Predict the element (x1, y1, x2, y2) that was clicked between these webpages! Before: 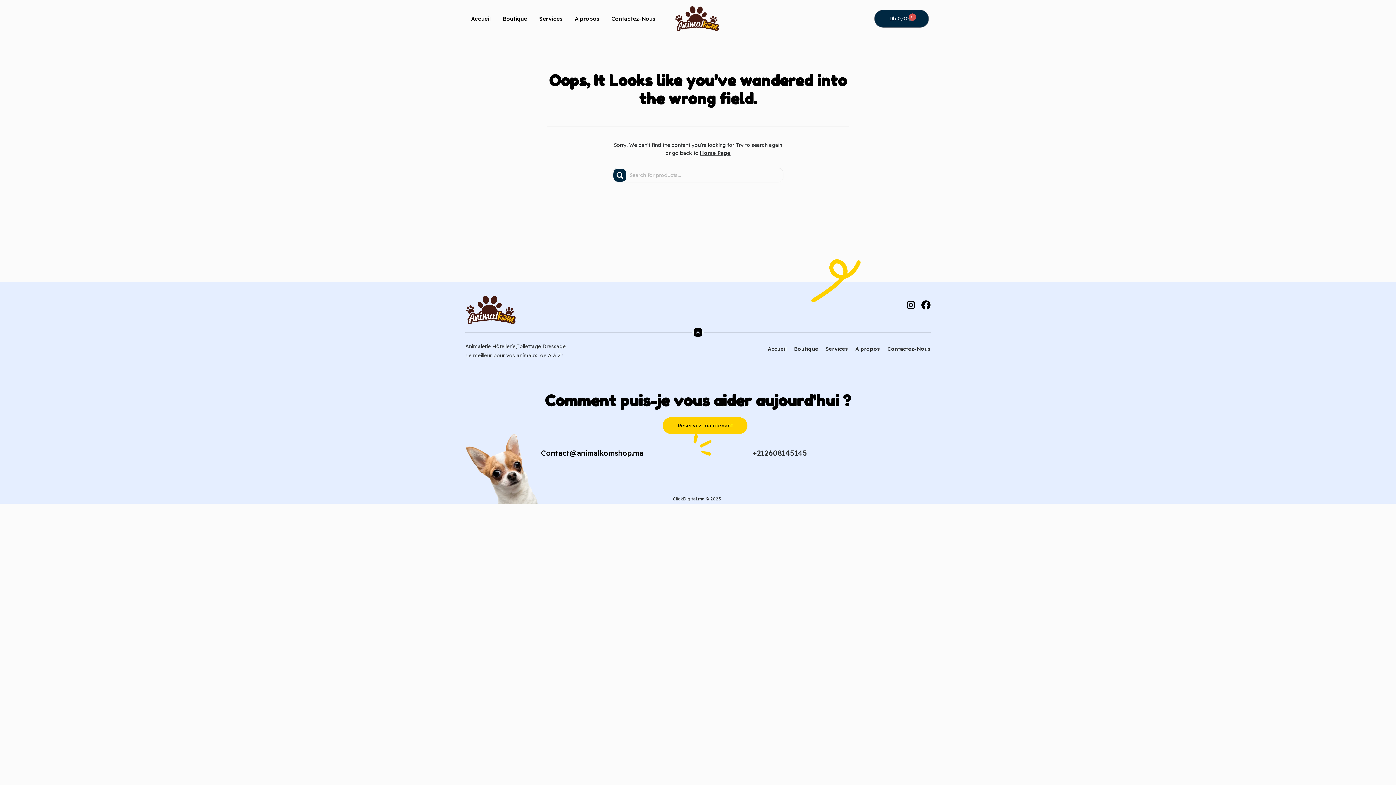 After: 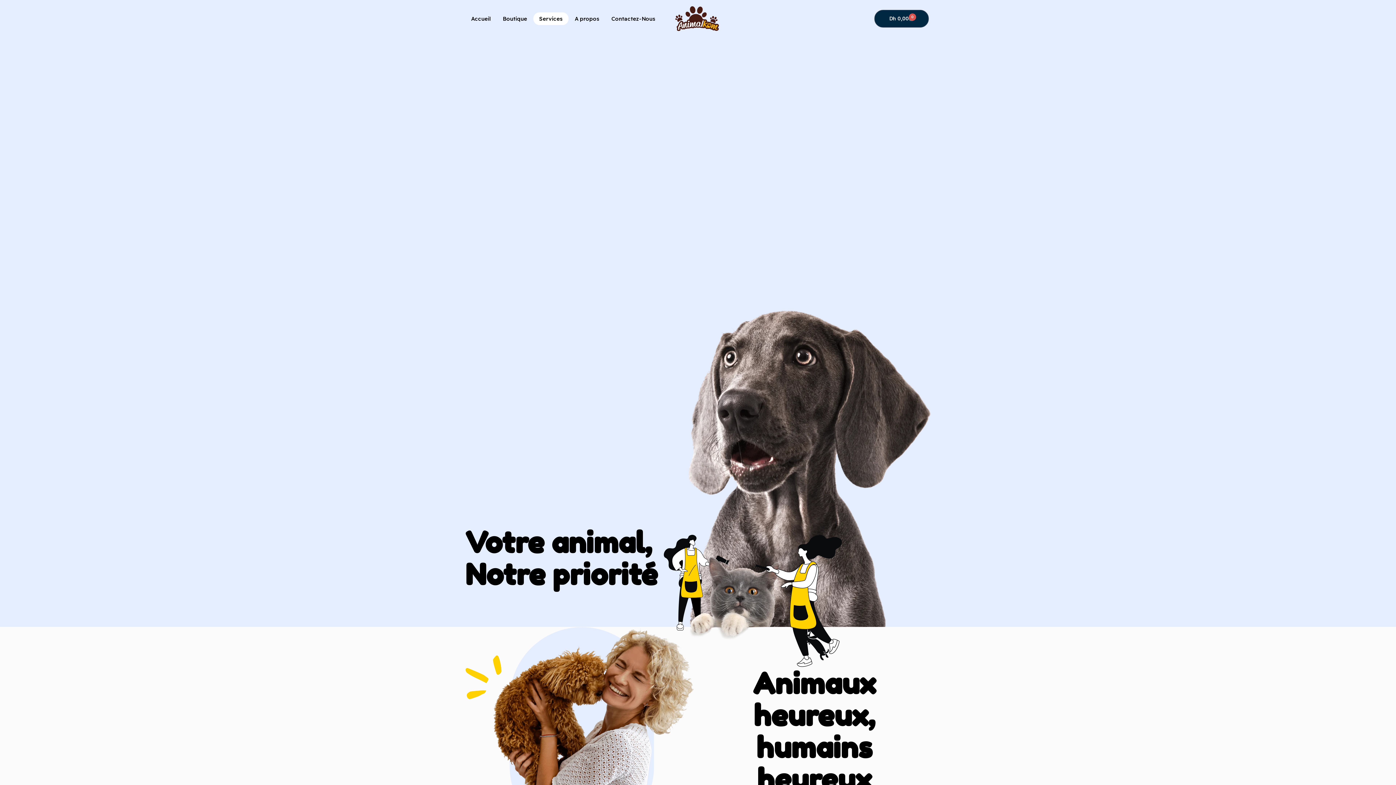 Action: bbox: (533, 12, 568, 24) label: Services